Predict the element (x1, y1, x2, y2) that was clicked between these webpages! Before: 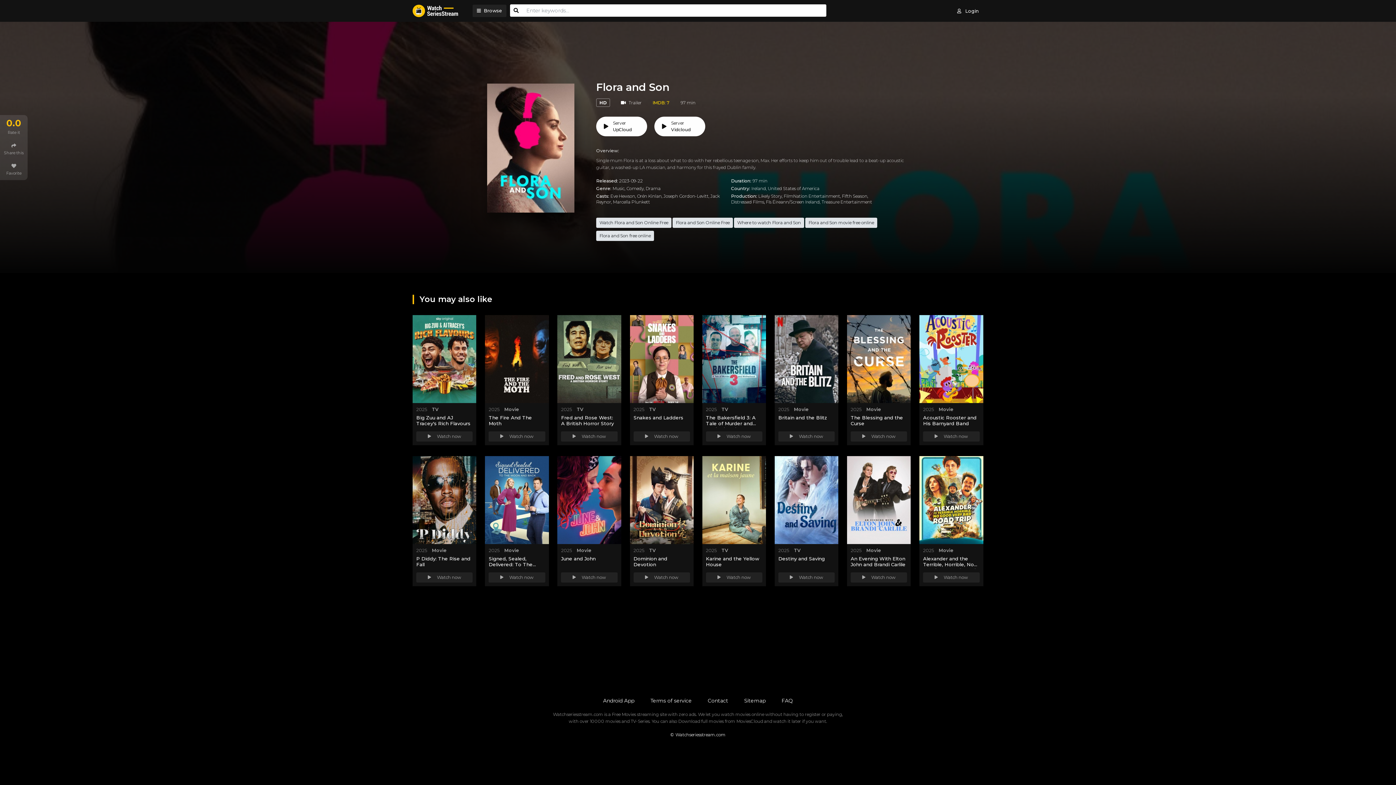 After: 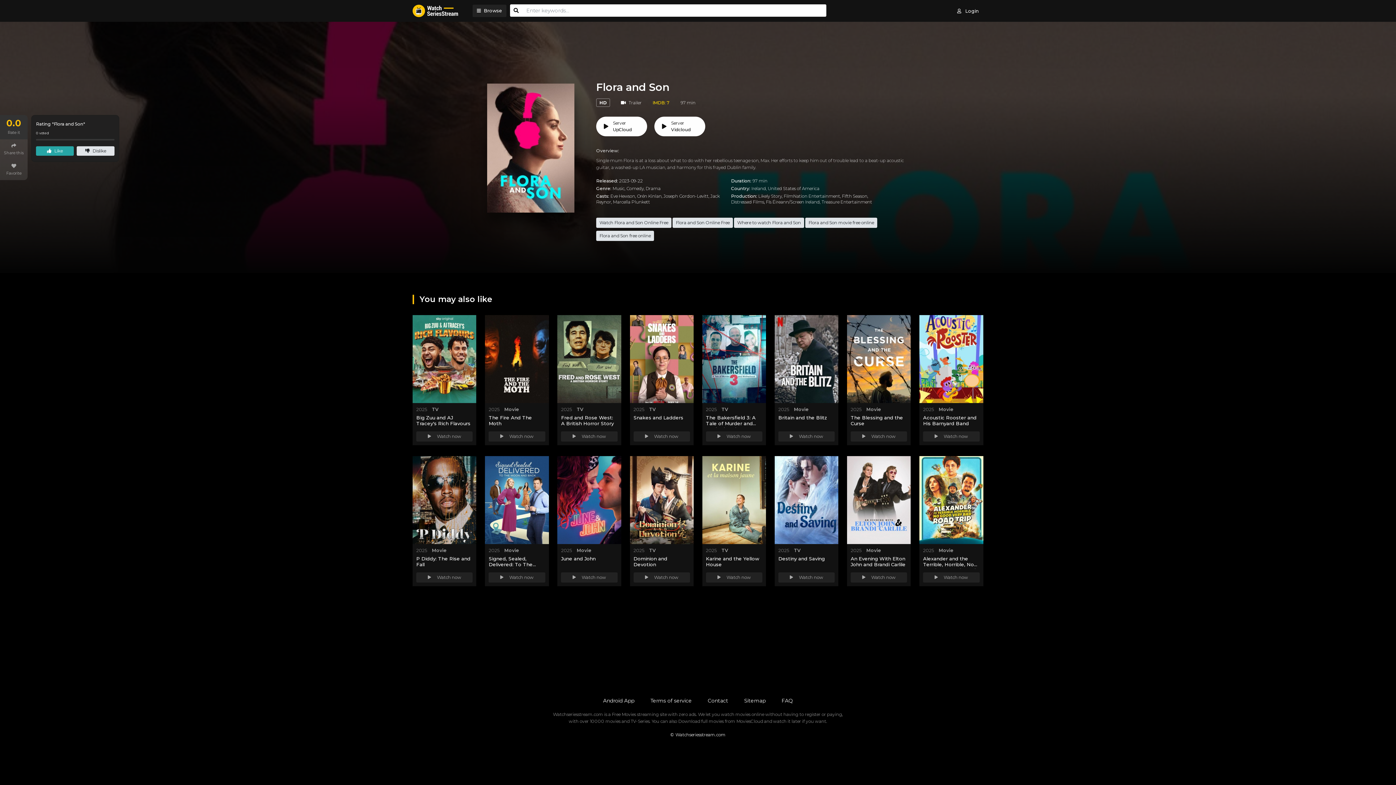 Action: label: 0.0
Rate it bbox: (0, 114, 27, 139)